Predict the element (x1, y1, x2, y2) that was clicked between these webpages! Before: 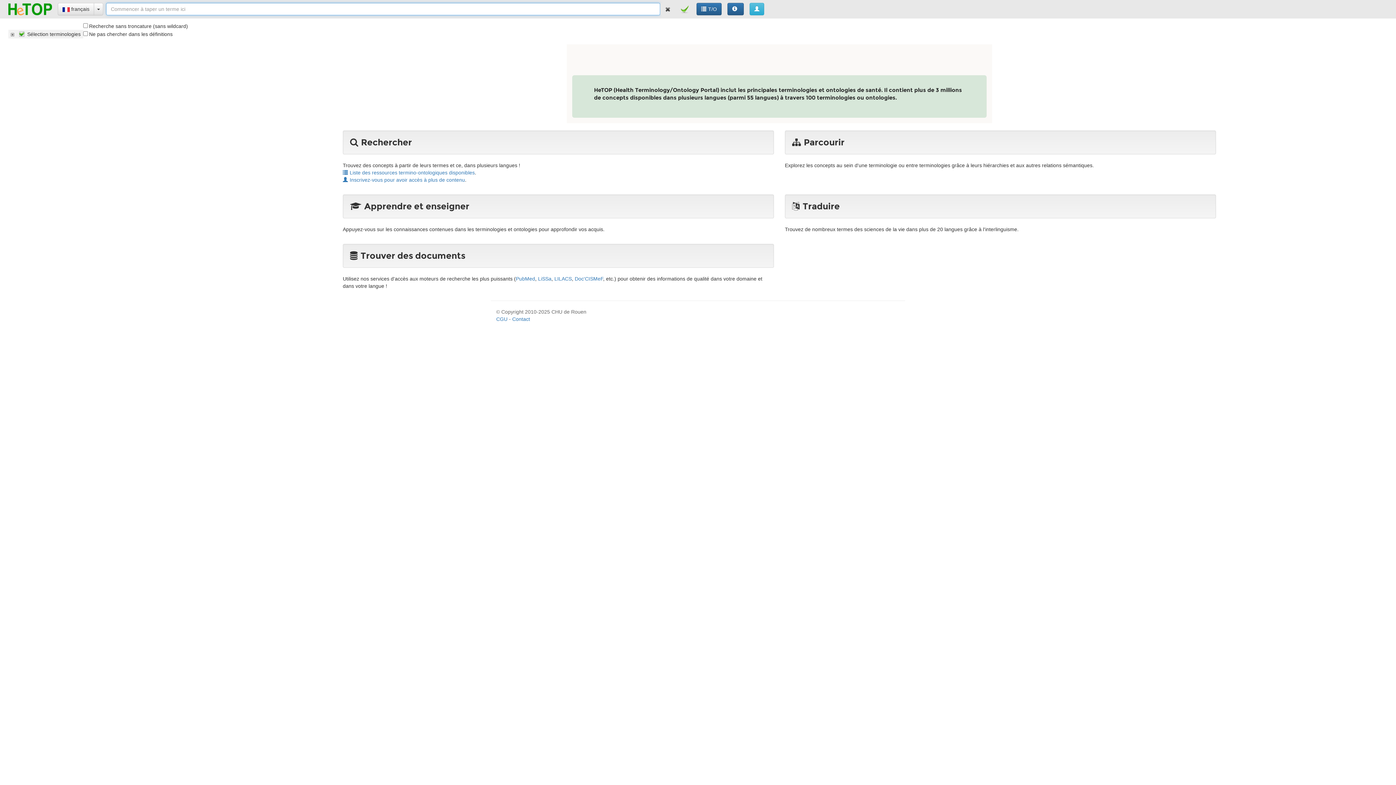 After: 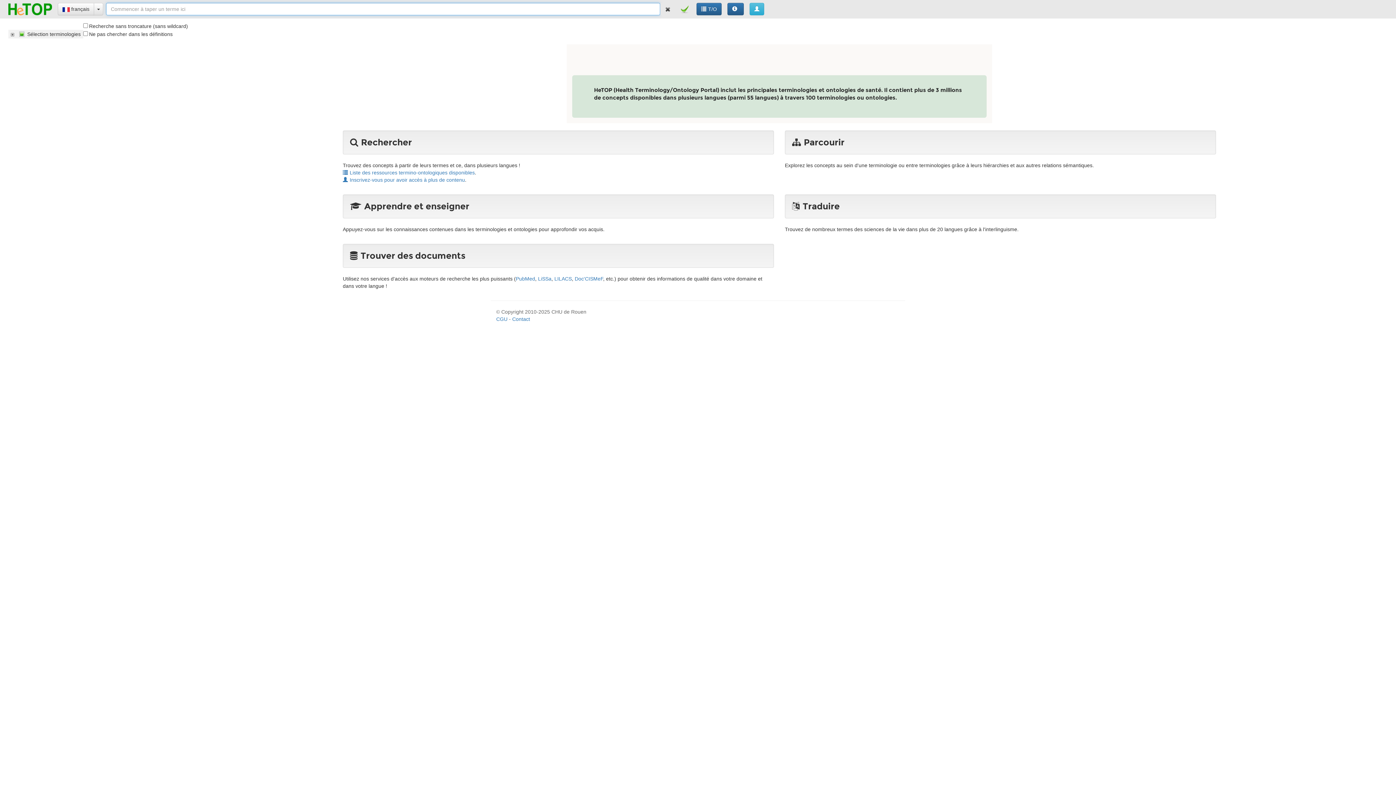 Action: bbox: (8, 3, 52, 15)